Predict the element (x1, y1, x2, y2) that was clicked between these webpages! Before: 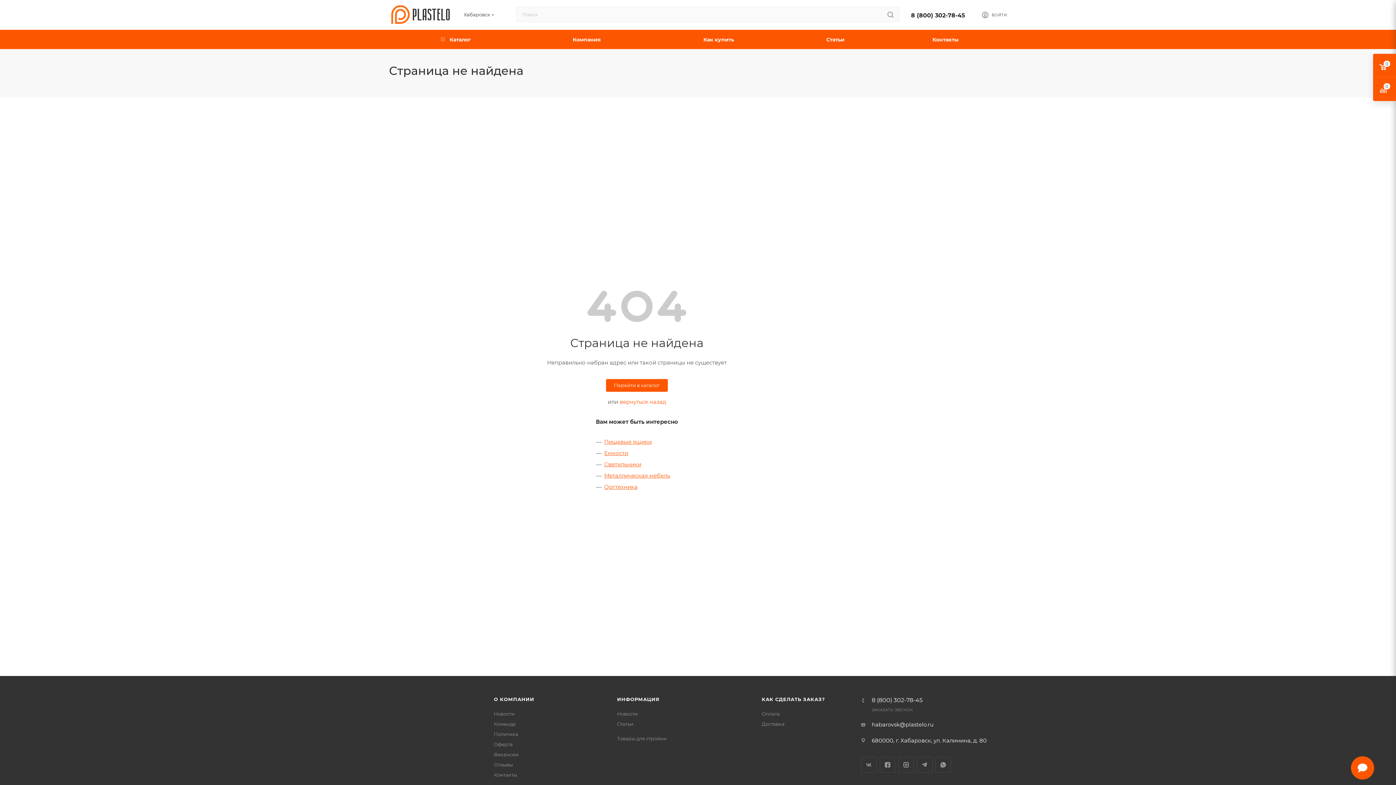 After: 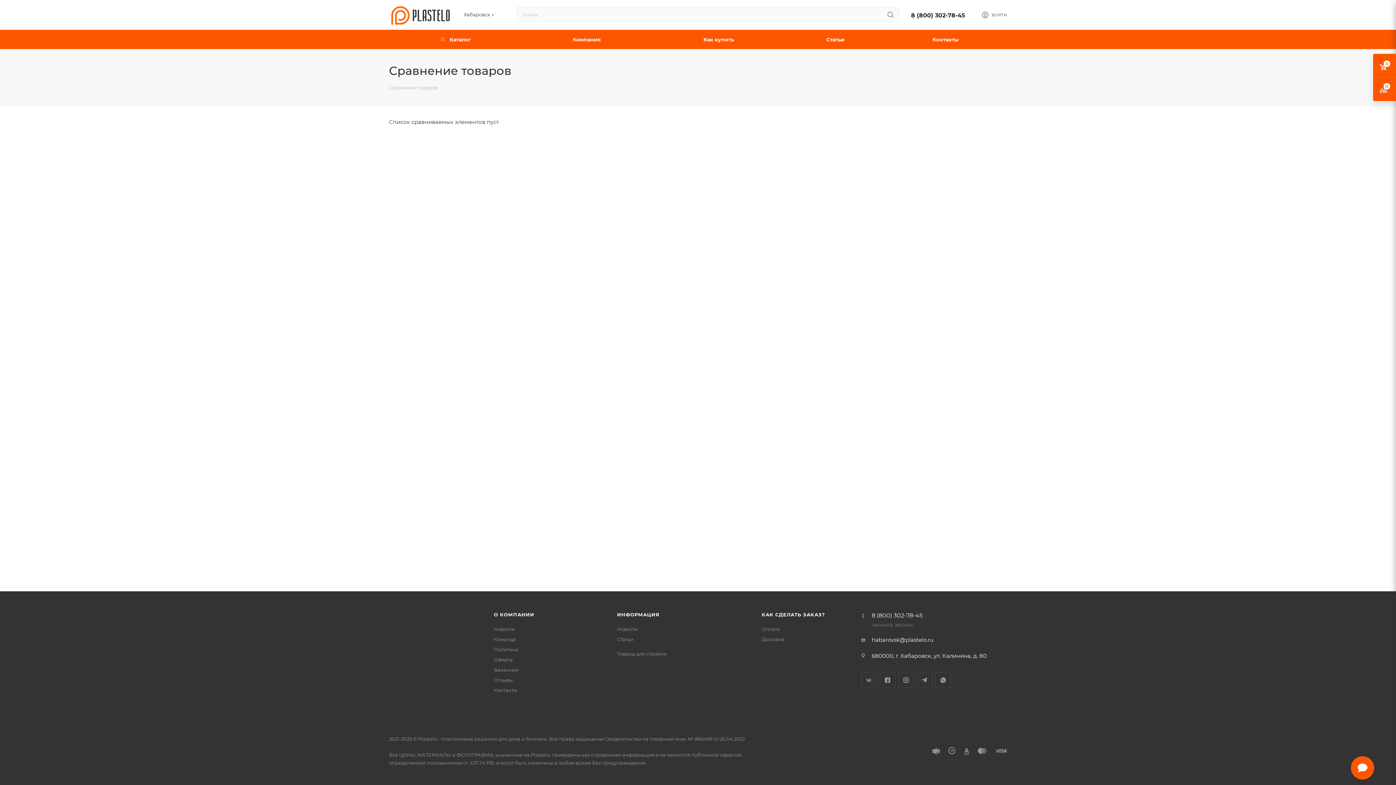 Action: bbox: (1373, 77, 1396, 101)